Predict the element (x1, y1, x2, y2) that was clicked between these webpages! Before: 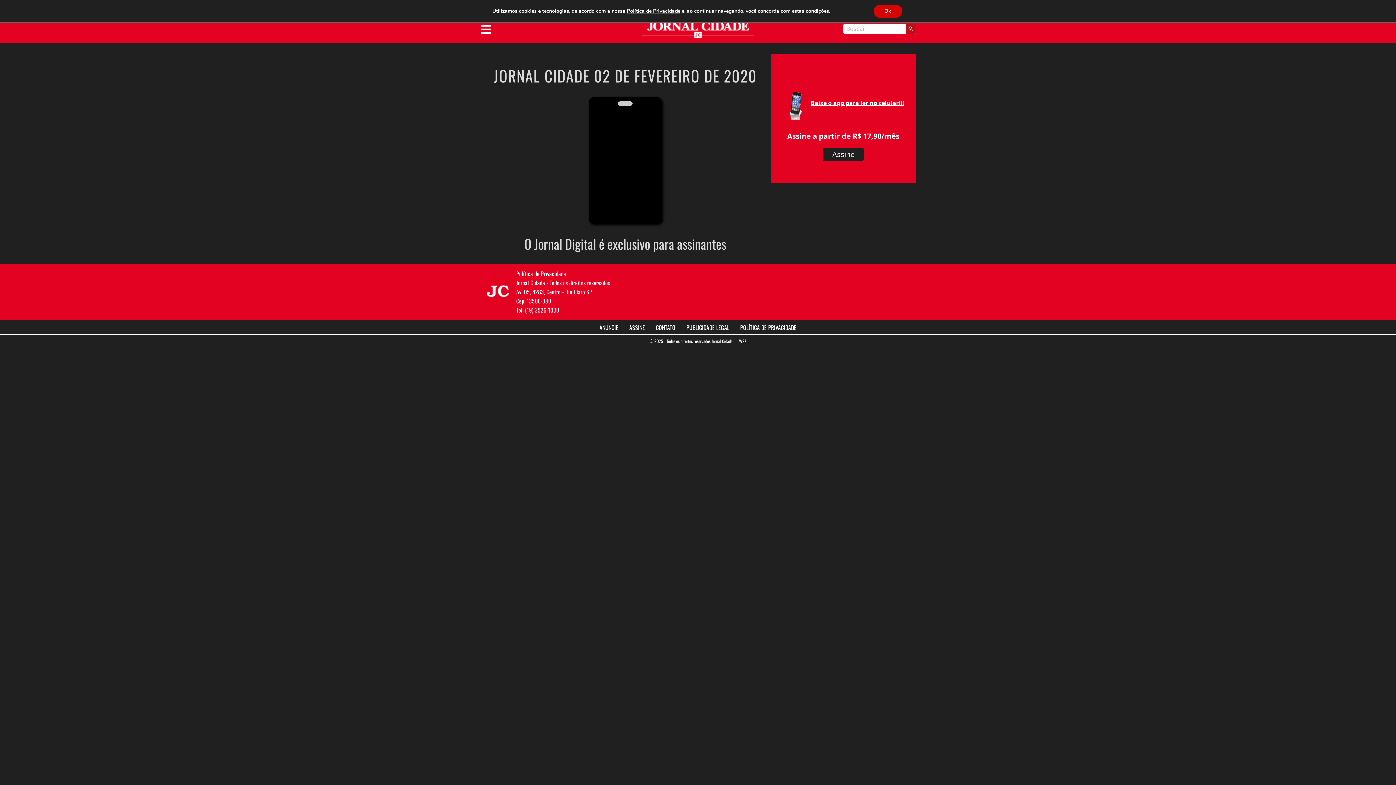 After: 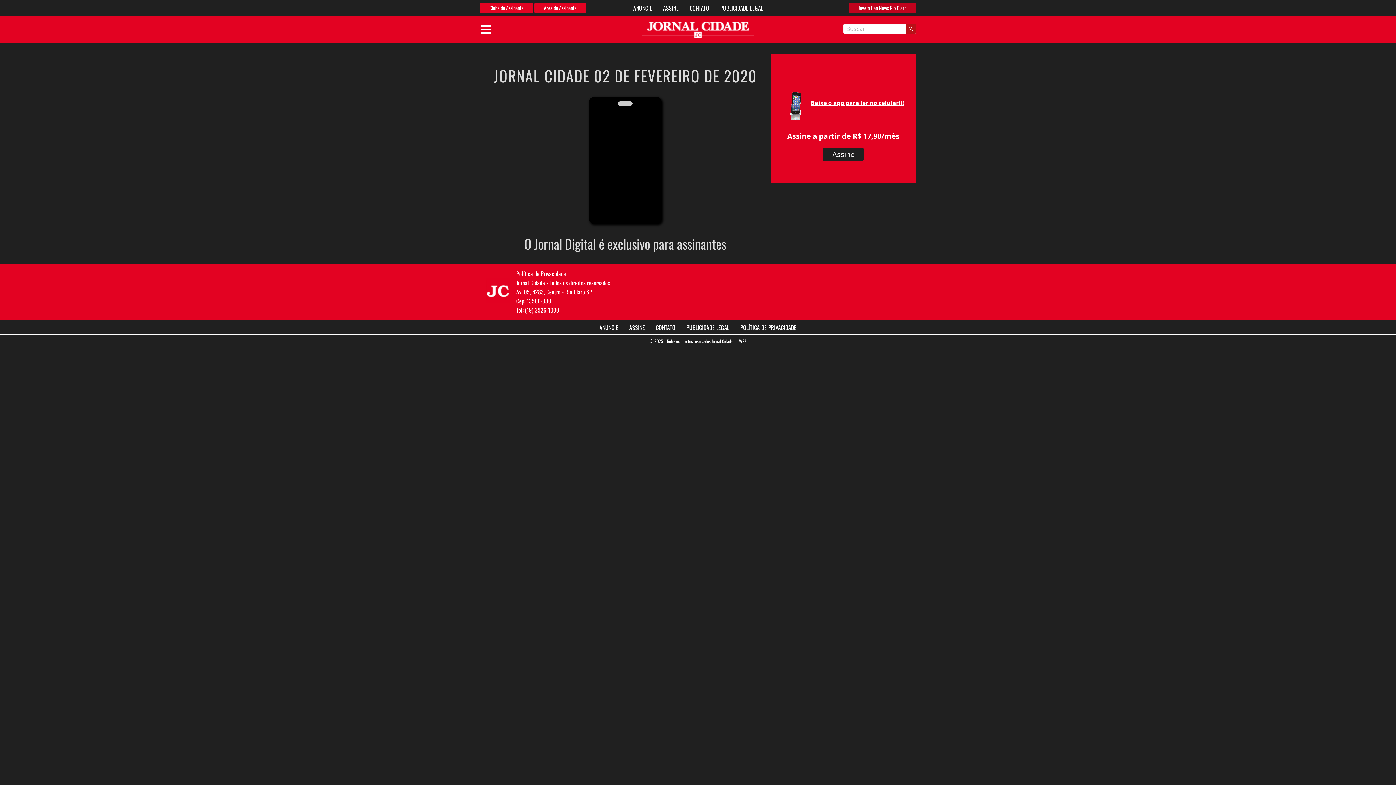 Action: bbox: (873, 4, 902, 17) label: Ok